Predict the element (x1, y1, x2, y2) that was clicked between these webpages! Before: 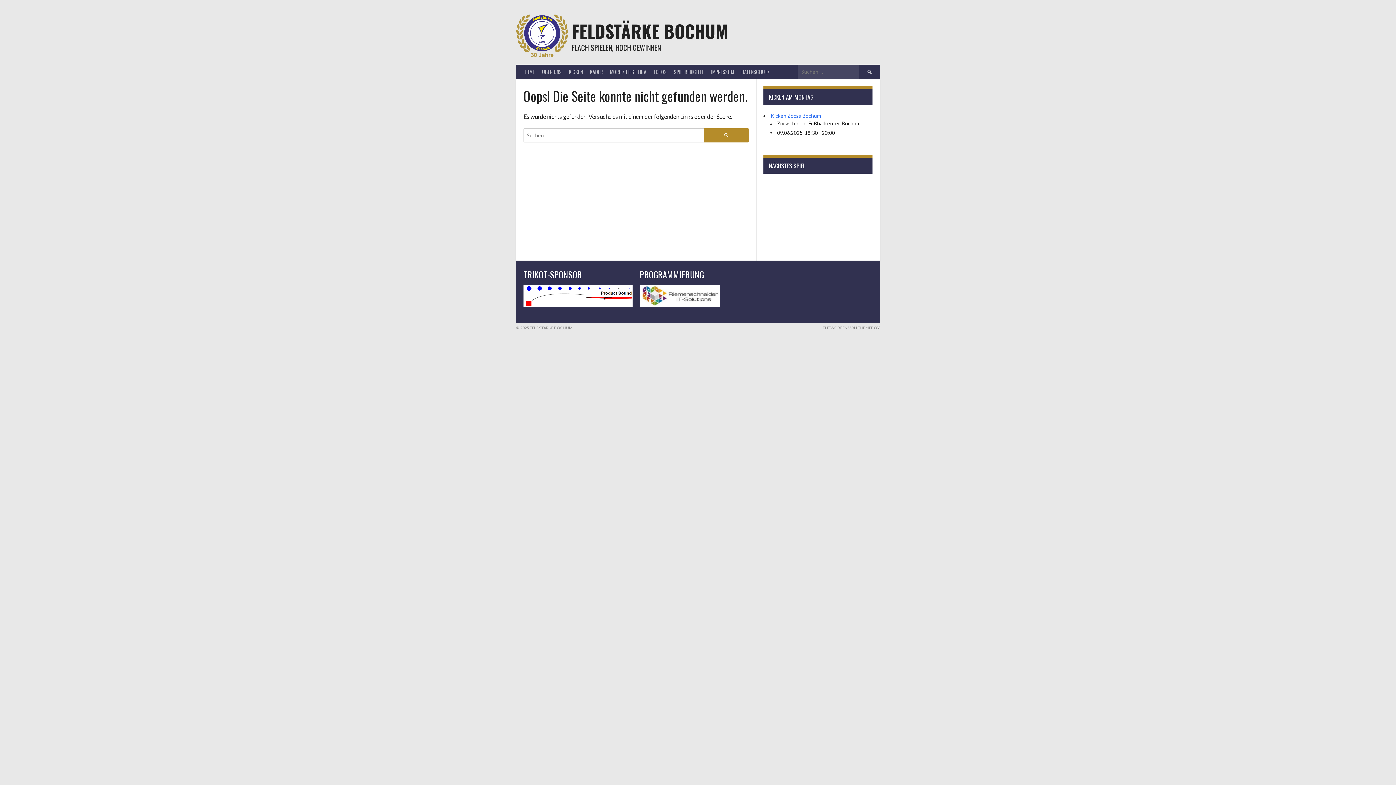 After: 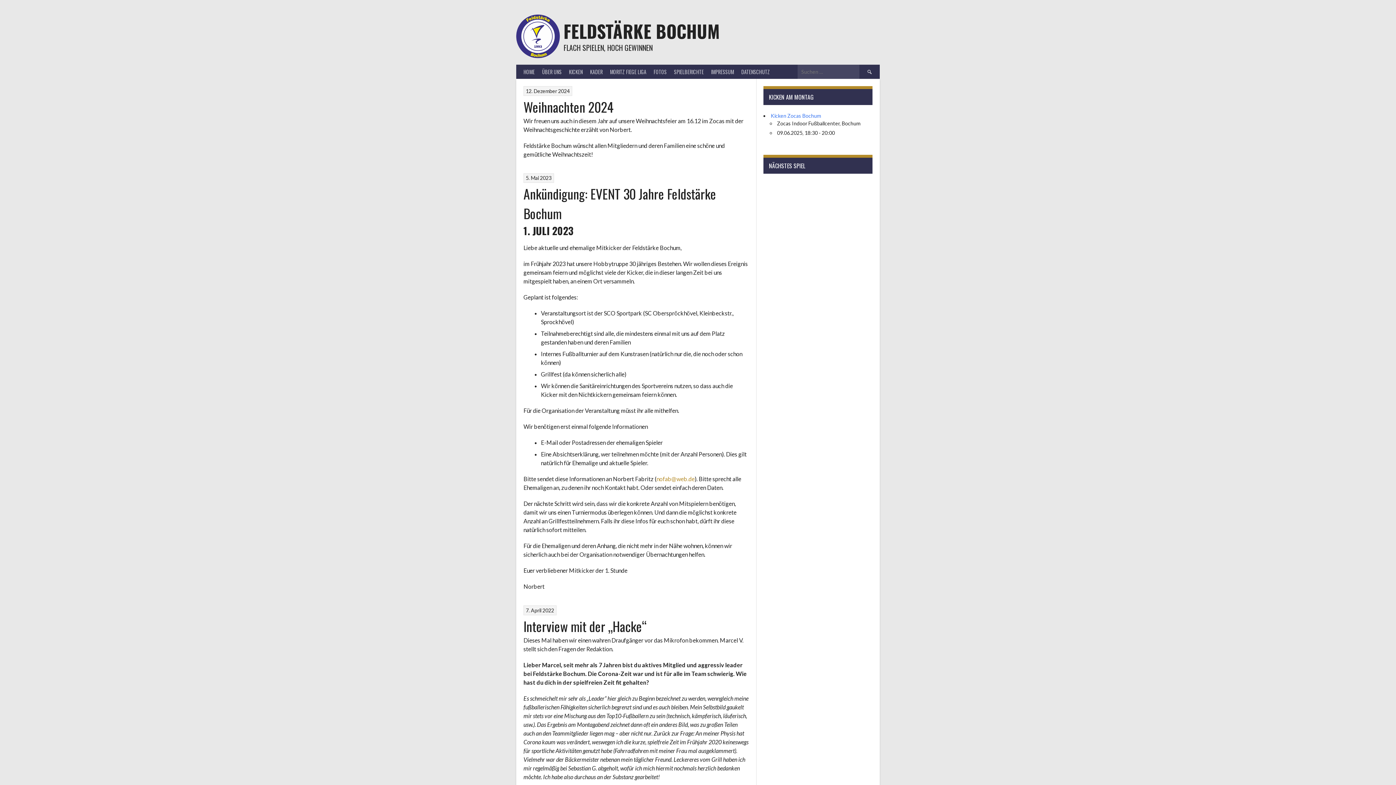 Action: label: HOME bbox: (520, 64, 538, 78)